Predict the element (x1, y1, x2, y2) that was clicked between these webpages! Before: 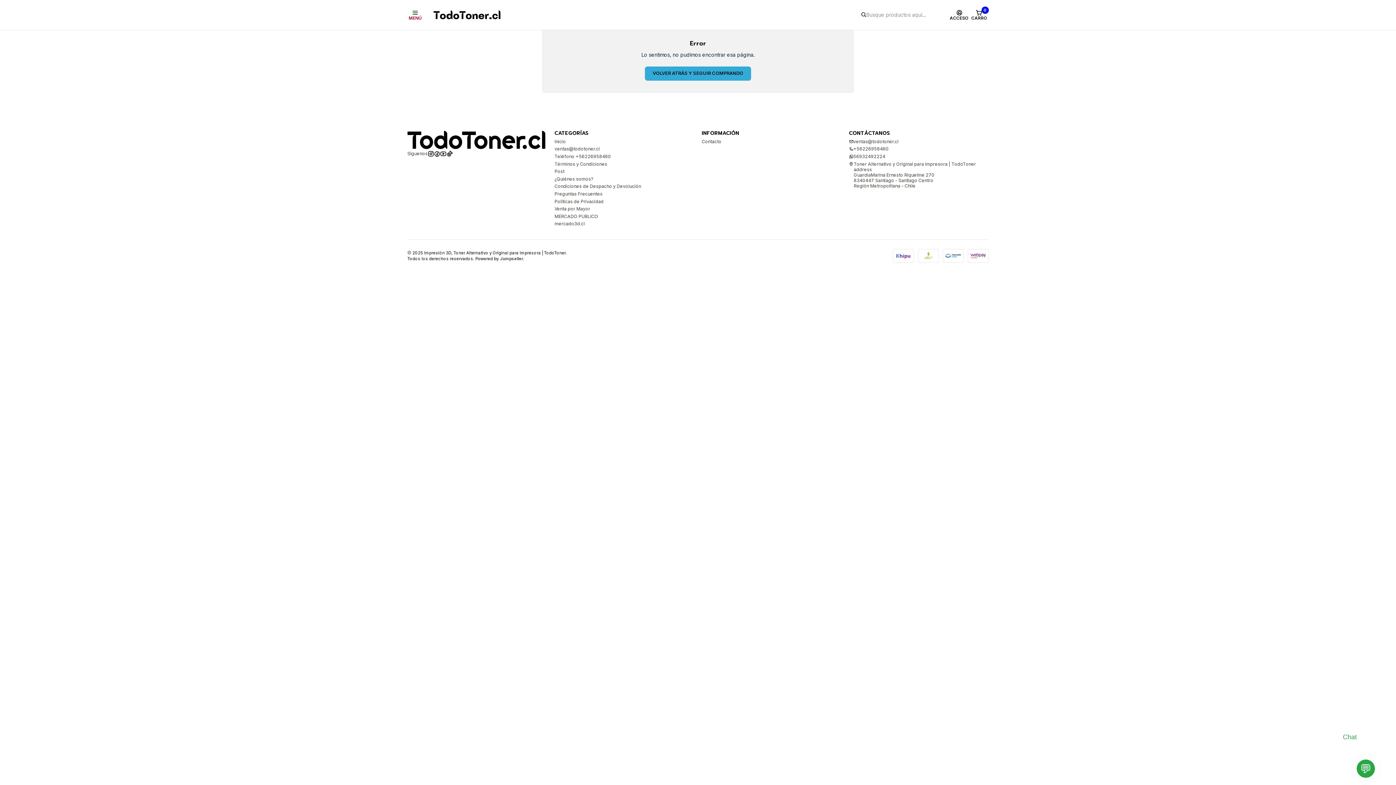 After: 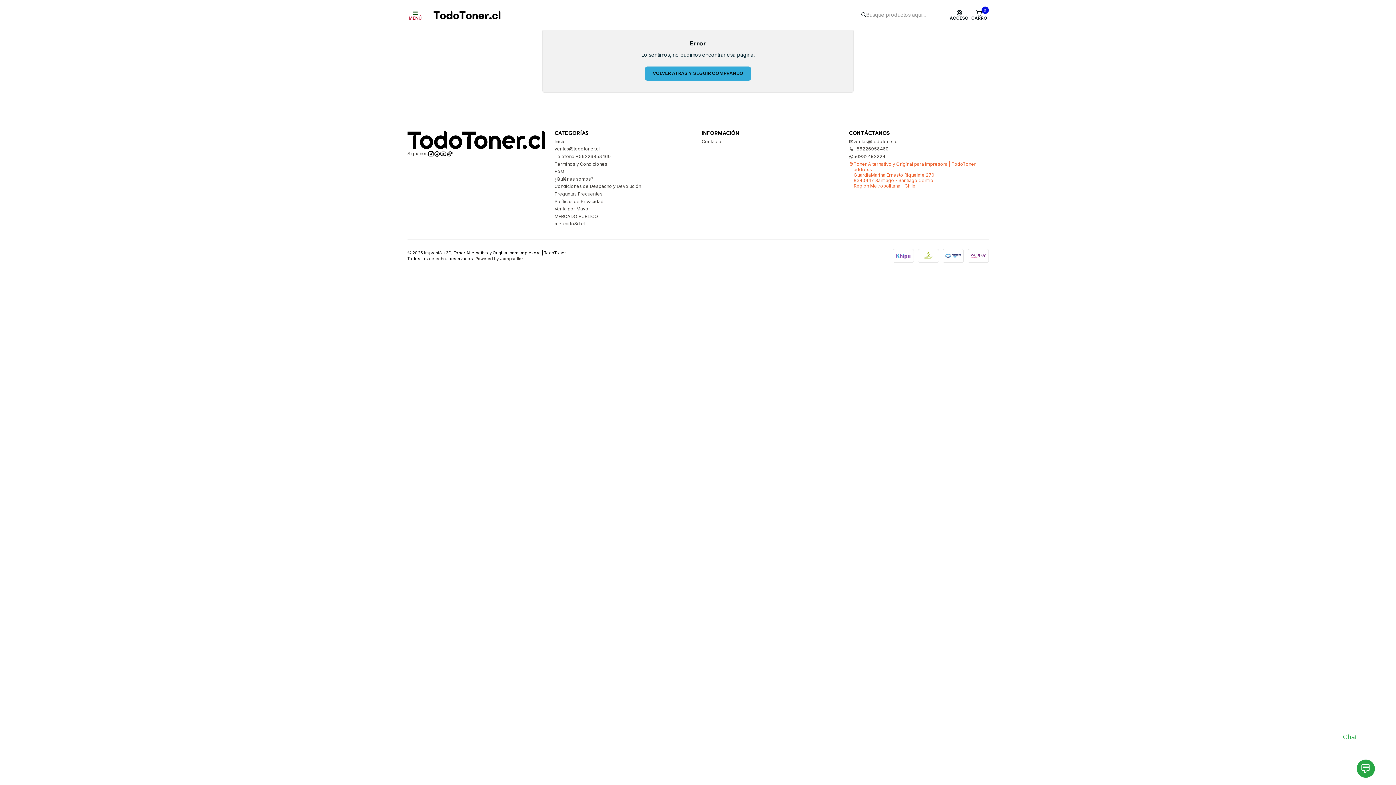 Action: label: Toner Alternativo y Original para Impresora | TodoToner address
GuardiaMarina Ernesto Riquelme 270
8340447 Santiago - Santiago Centro
Región Metropolitana - Chile bbox: (849, 160, 988, 189)